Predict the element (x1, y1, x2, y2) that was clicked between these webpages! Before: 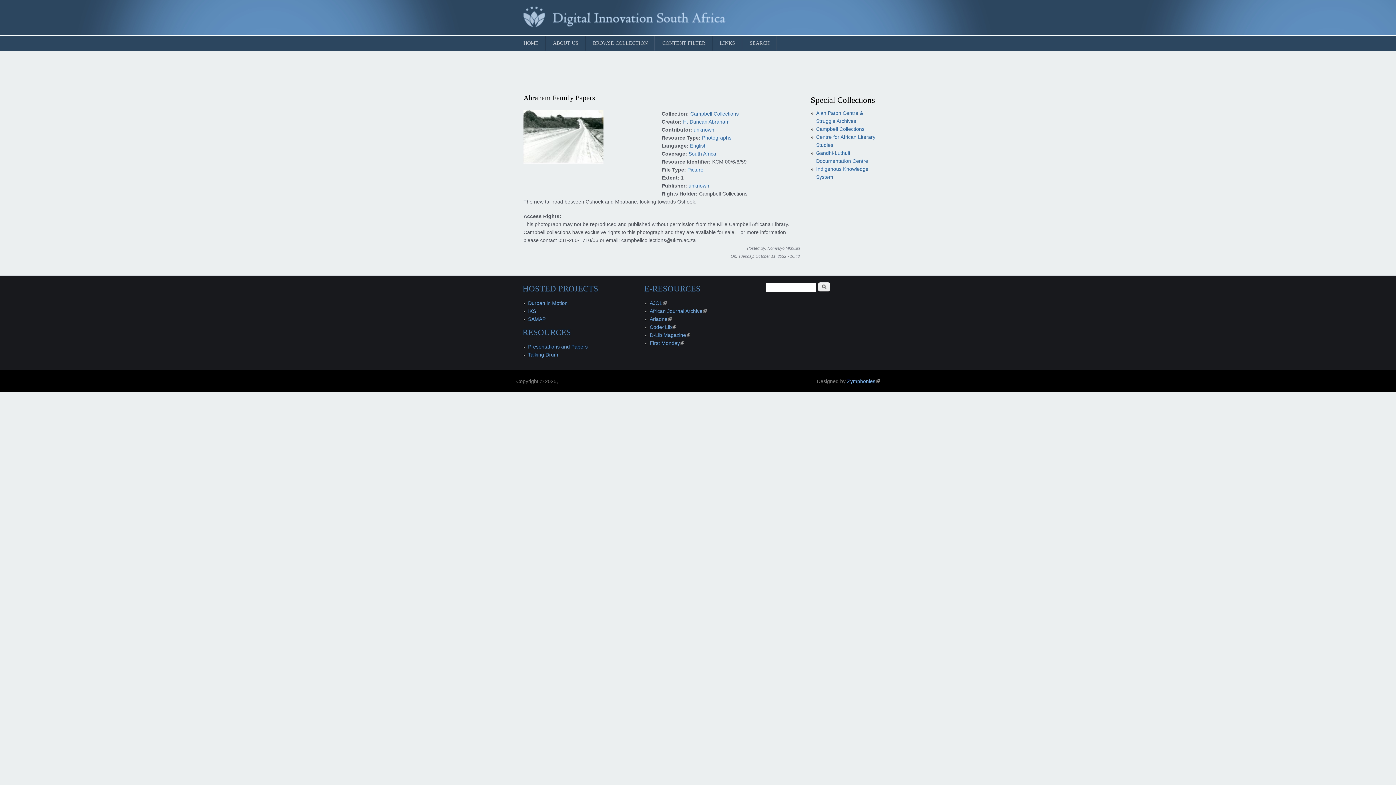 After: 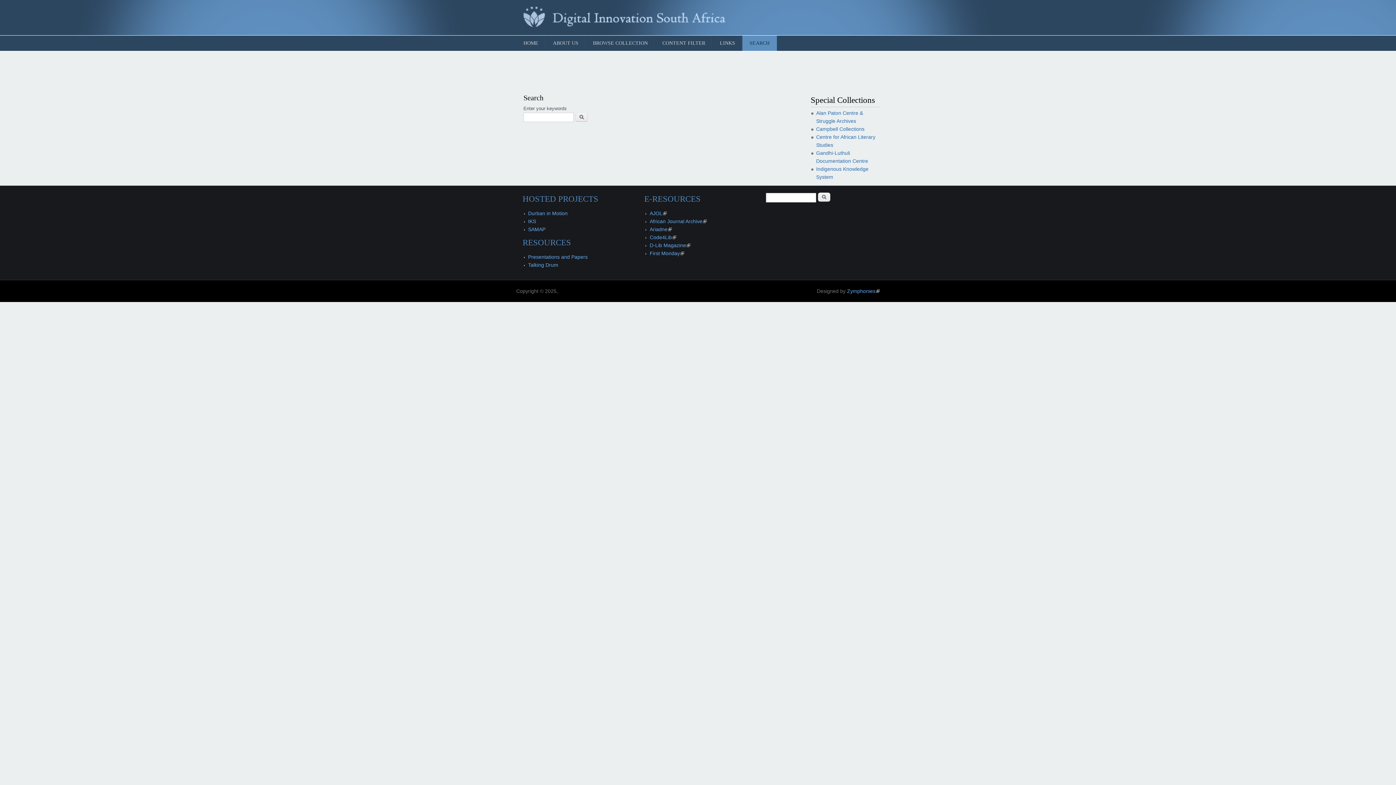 Action: bbox: (742, 35, 777, 50) label: SEARCH